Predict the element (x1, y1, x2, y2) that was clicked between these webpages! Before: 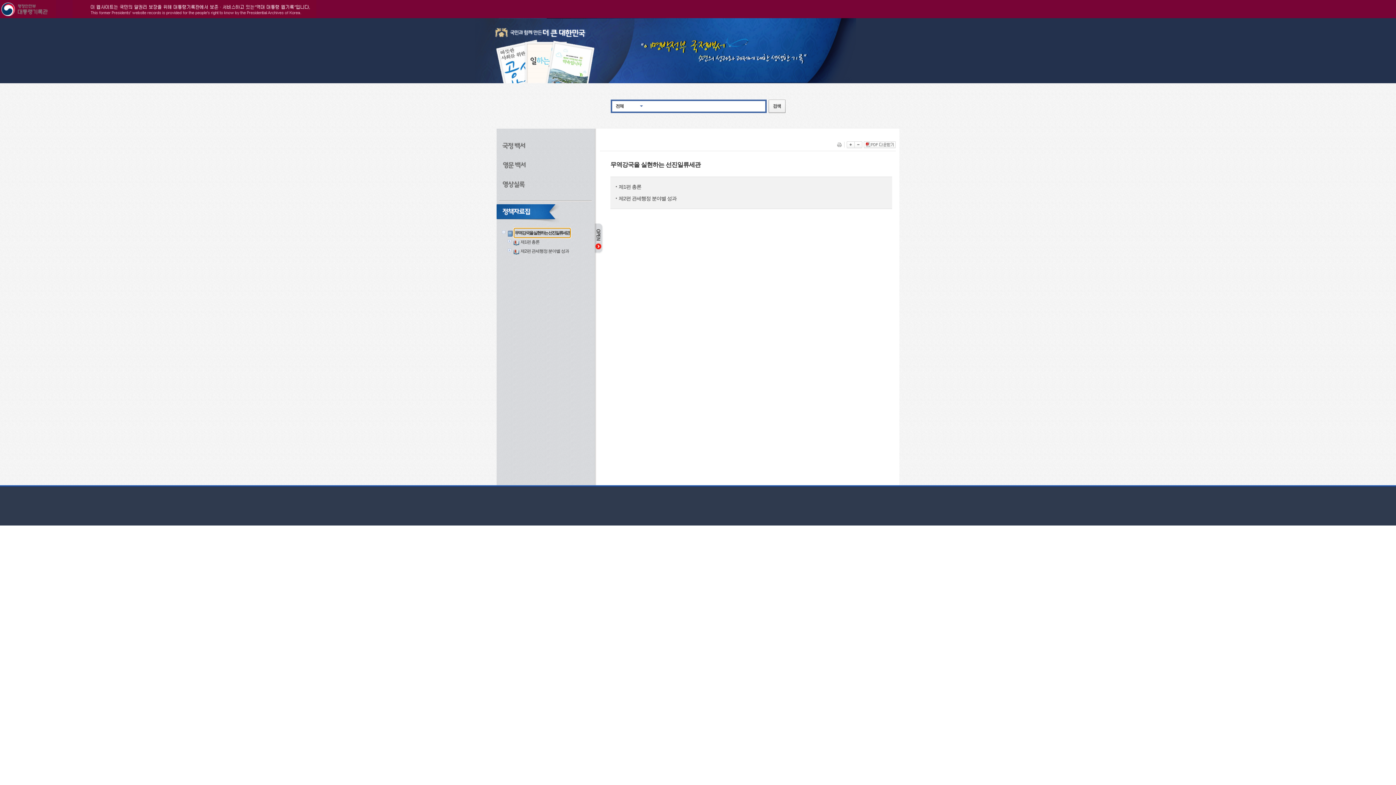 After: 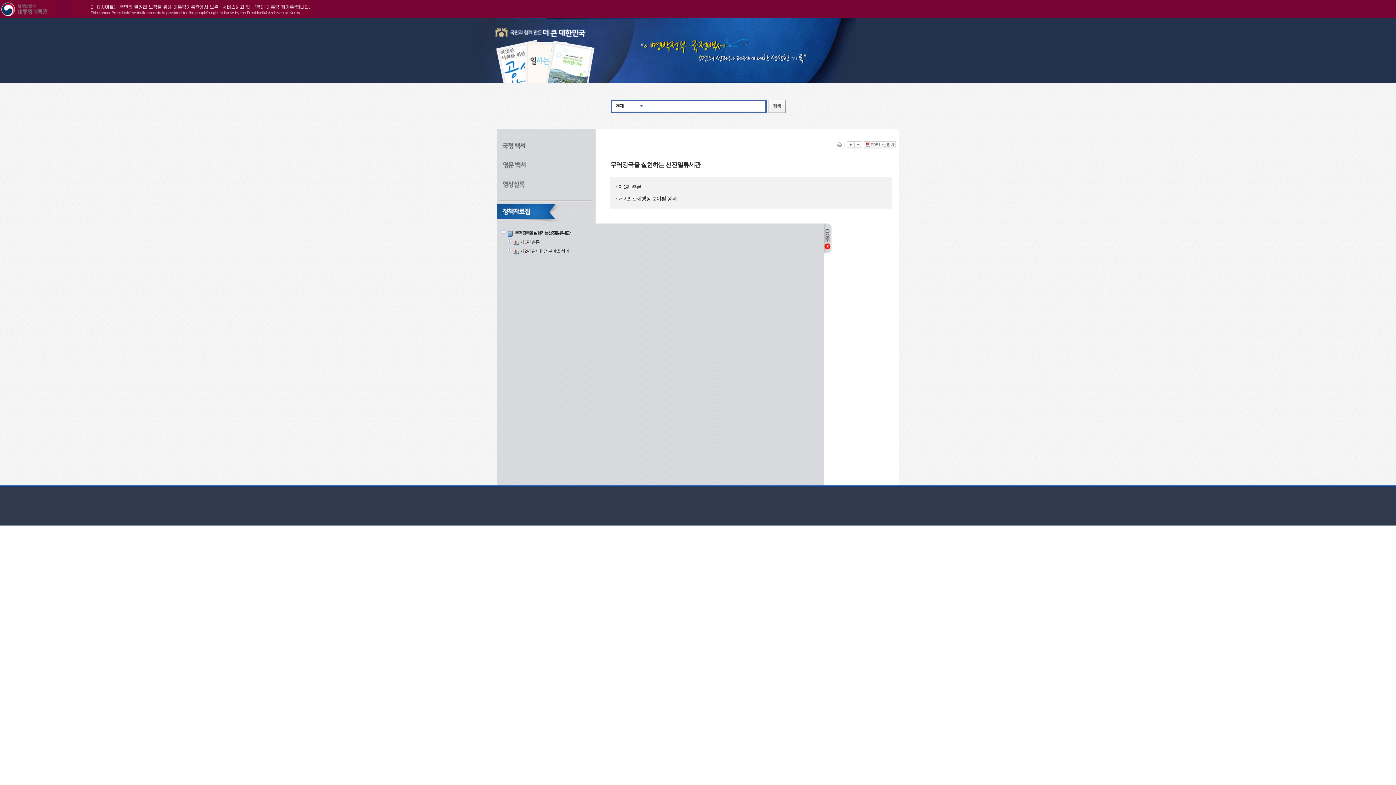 Action: bbox: (594, 250, 603, 255)